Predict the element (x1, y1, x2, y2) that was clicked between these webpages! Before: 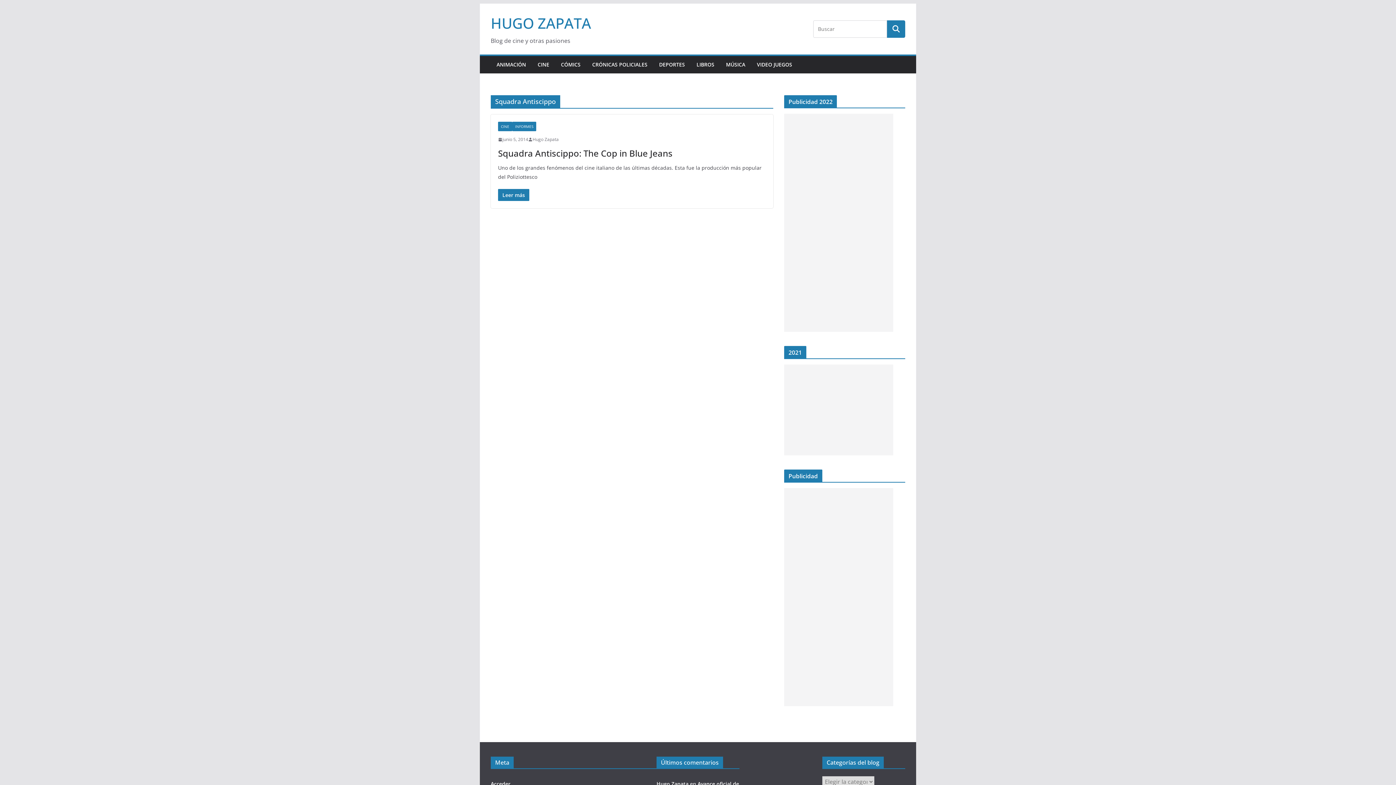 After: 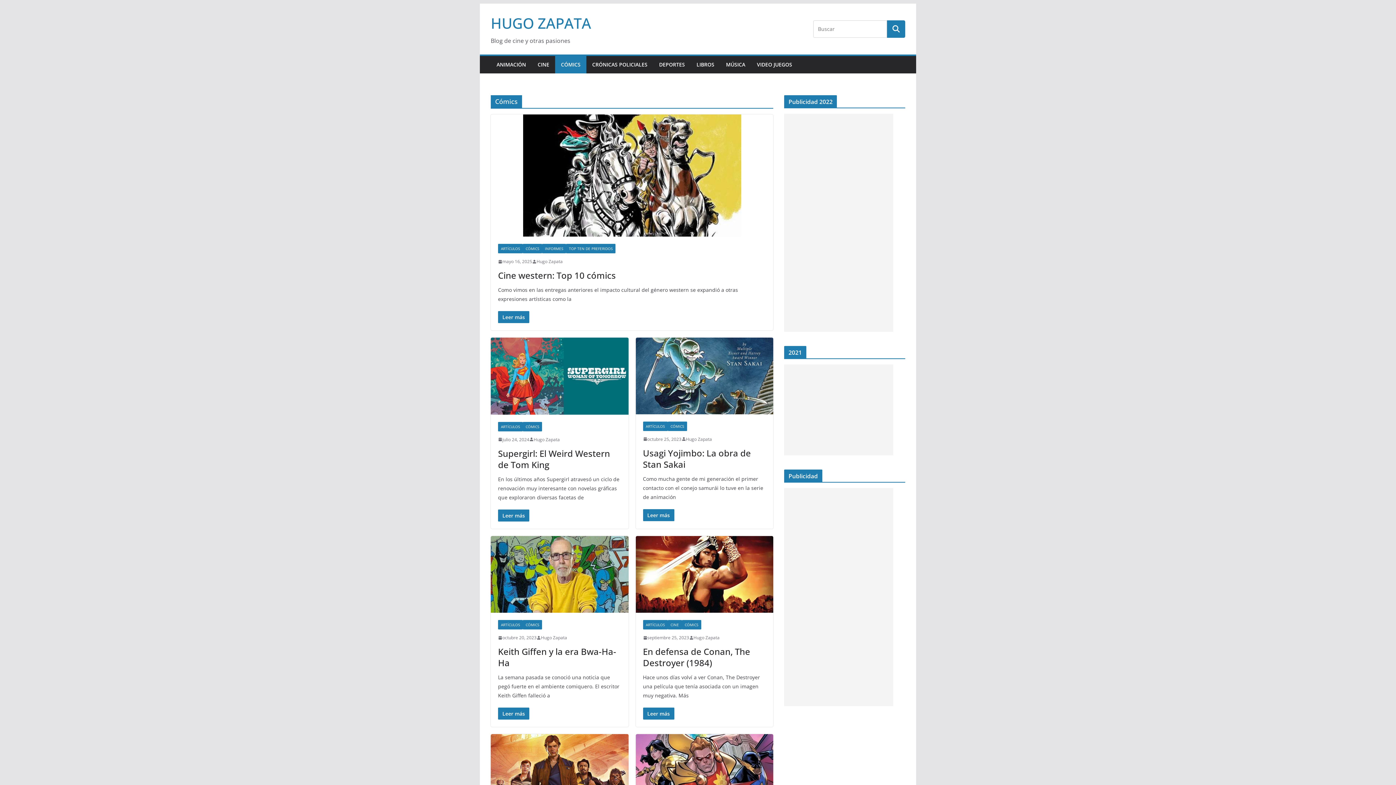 Action: bbox: (561, 59, 580, 69) label: CÓMICS